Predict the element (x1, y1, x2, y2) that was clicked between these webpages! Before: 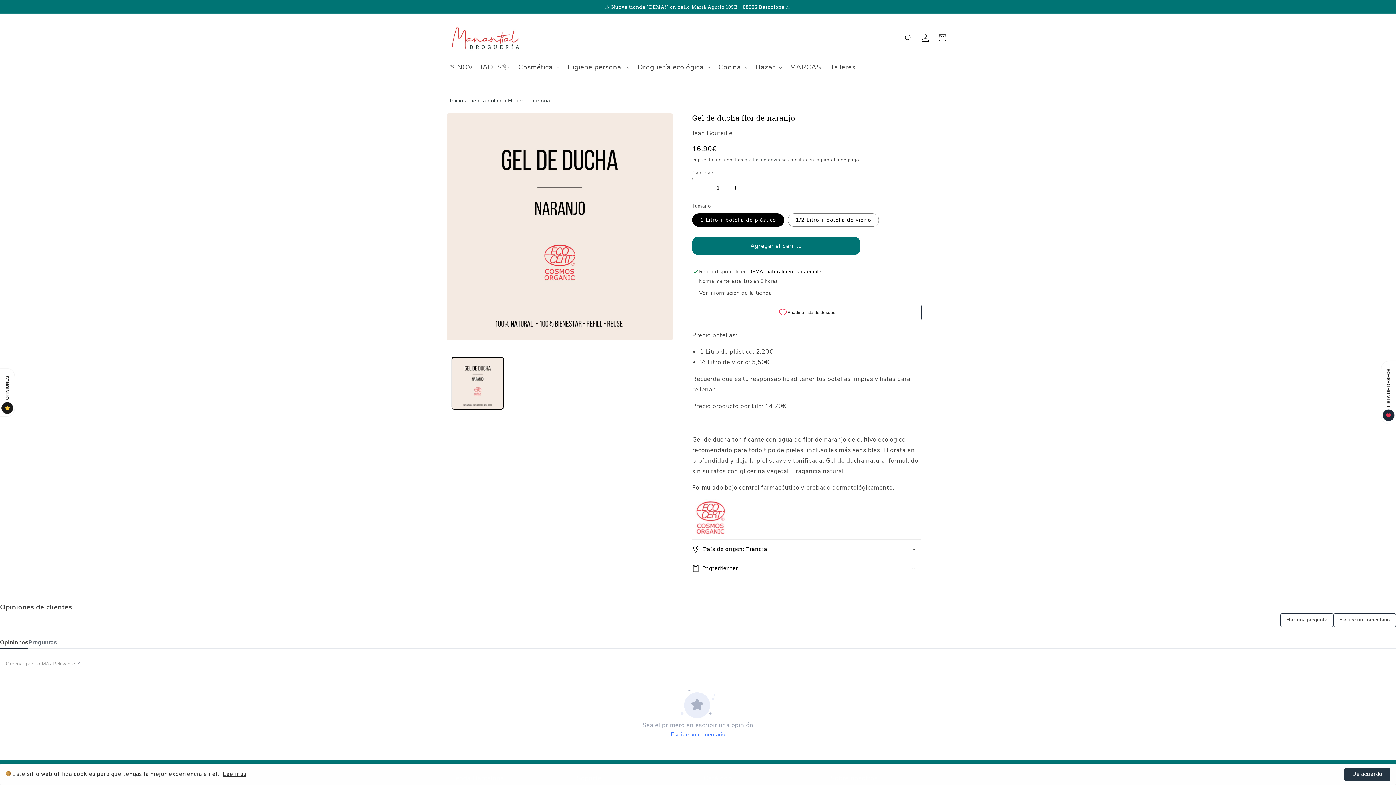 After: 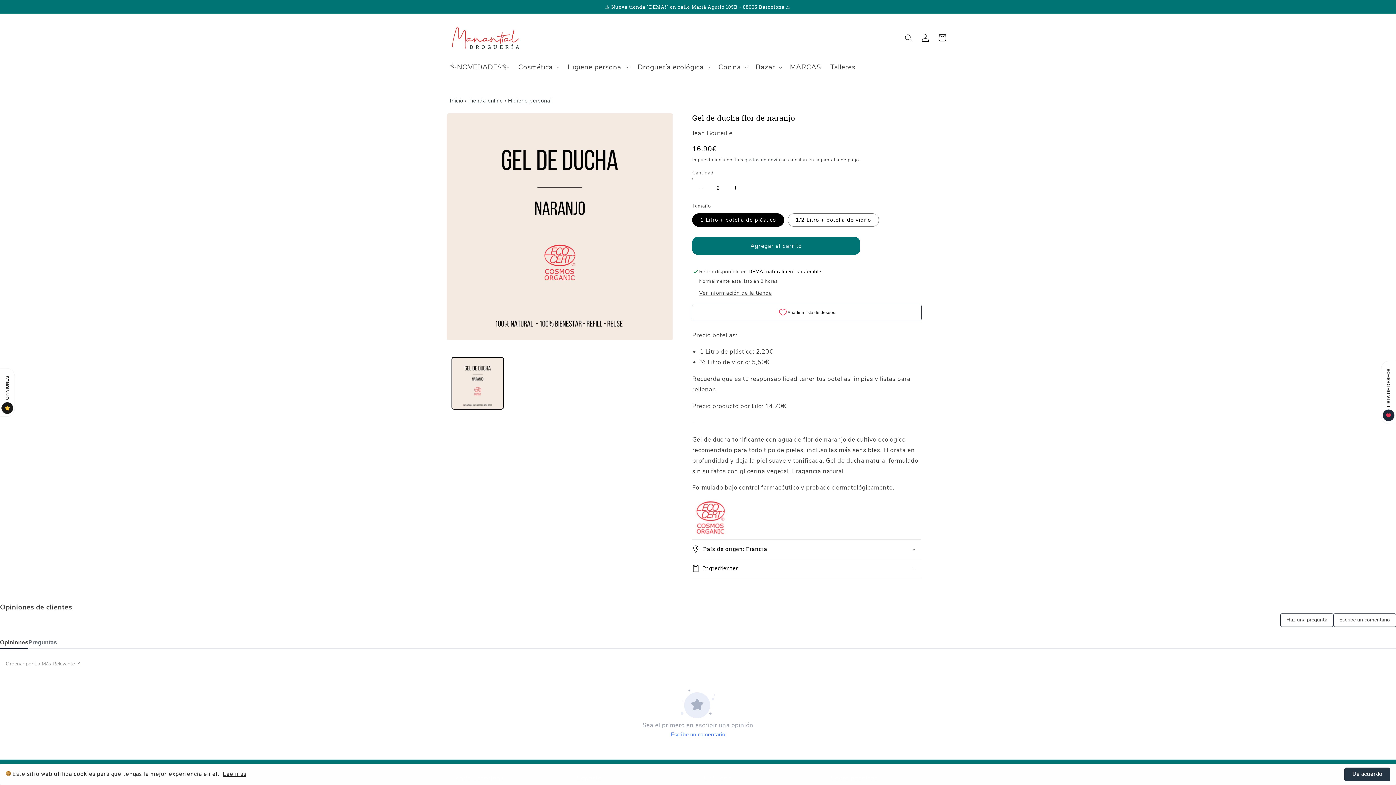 Action: label: Aumentar cantidad para Gel de ducha flor de naranjo bbox: (727, 179, 743, 196)